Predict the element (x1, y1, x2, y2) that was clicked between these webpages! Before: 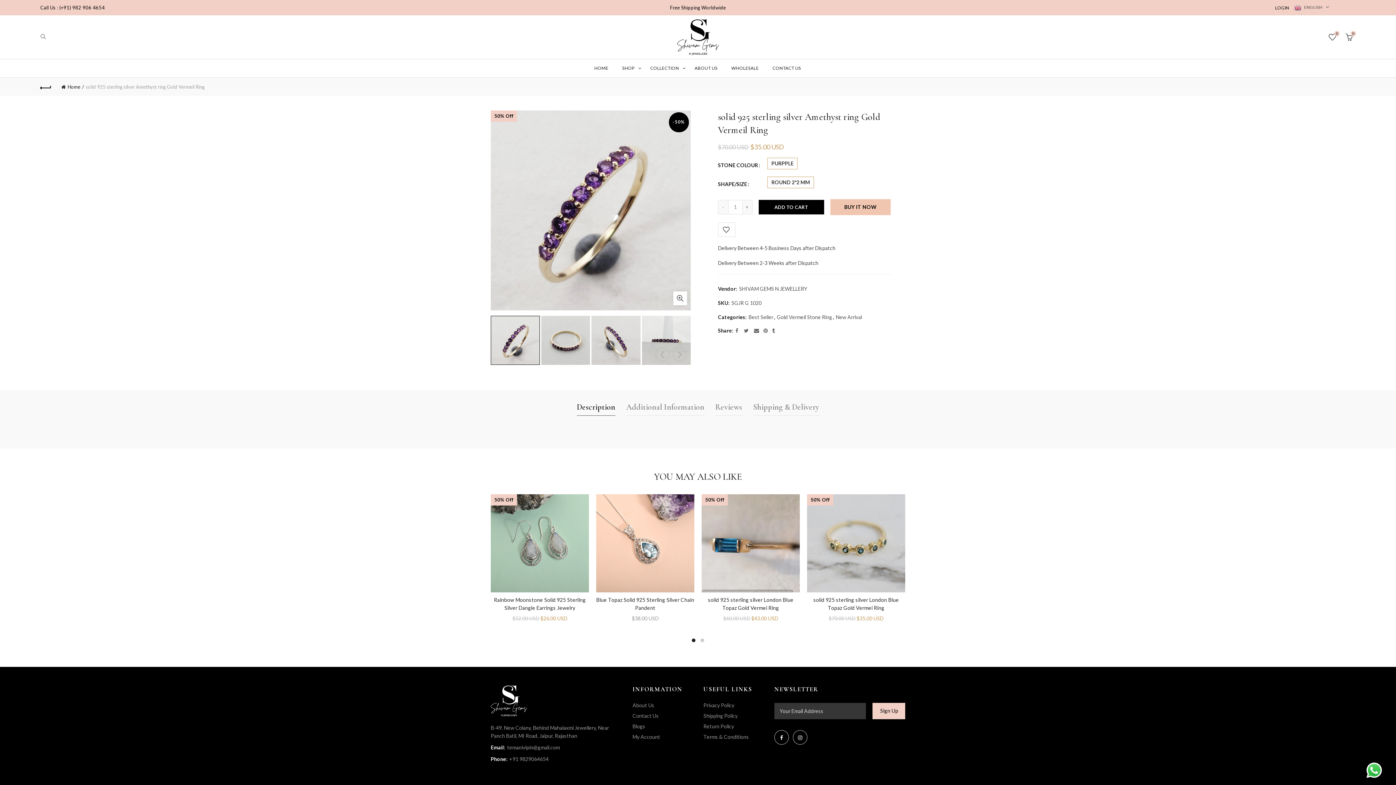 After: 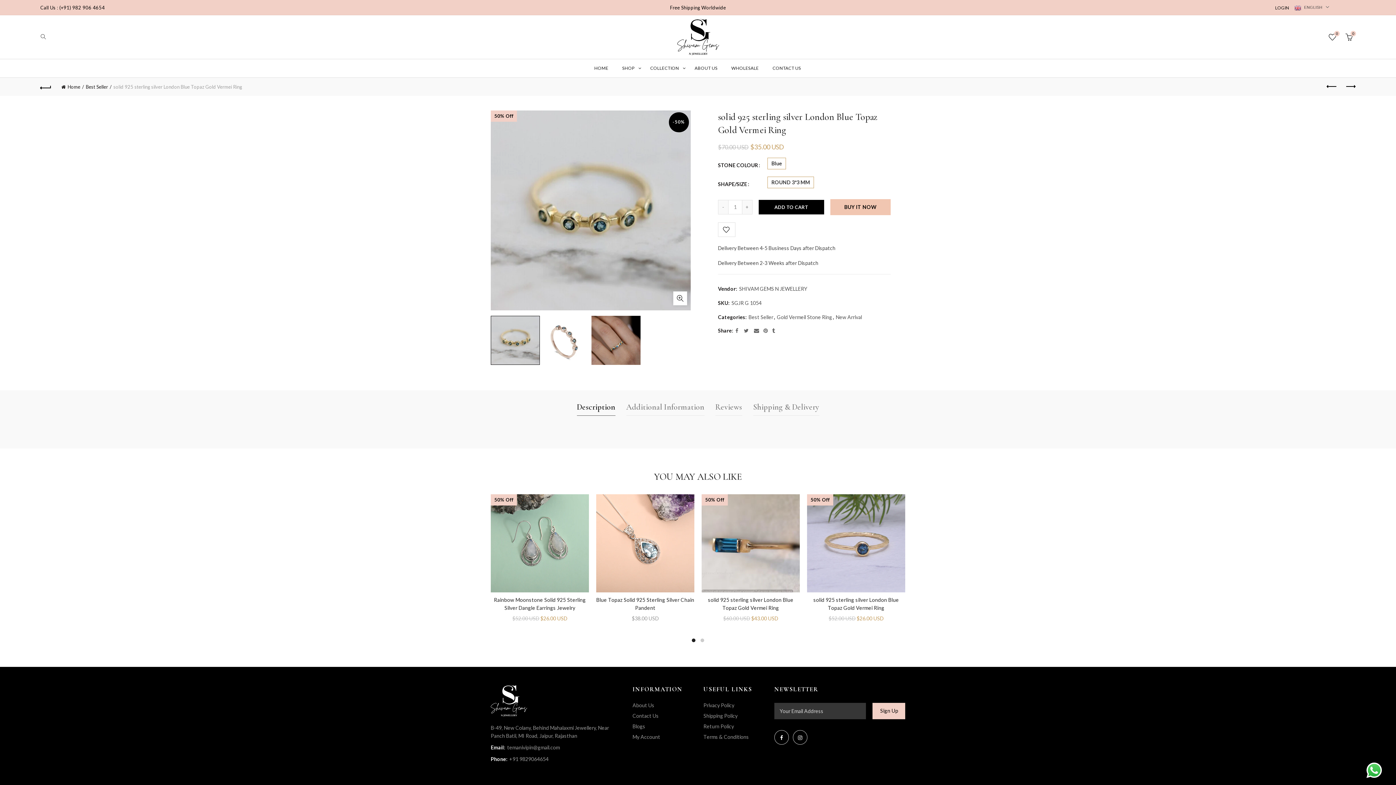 Action: label: solid 925 sterling silver London Blue Topaz Gold Vermei Ring bbox: (807, 596, 905, 612)